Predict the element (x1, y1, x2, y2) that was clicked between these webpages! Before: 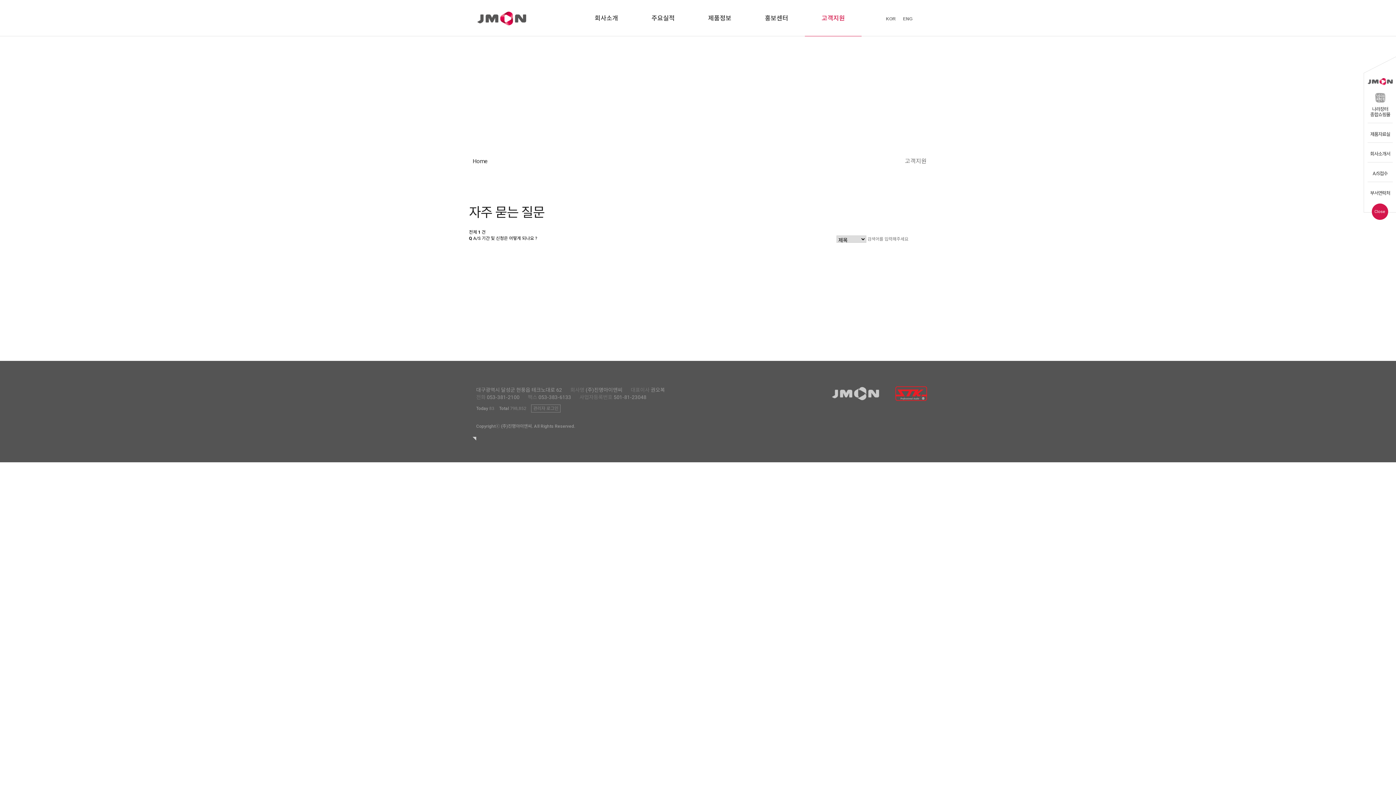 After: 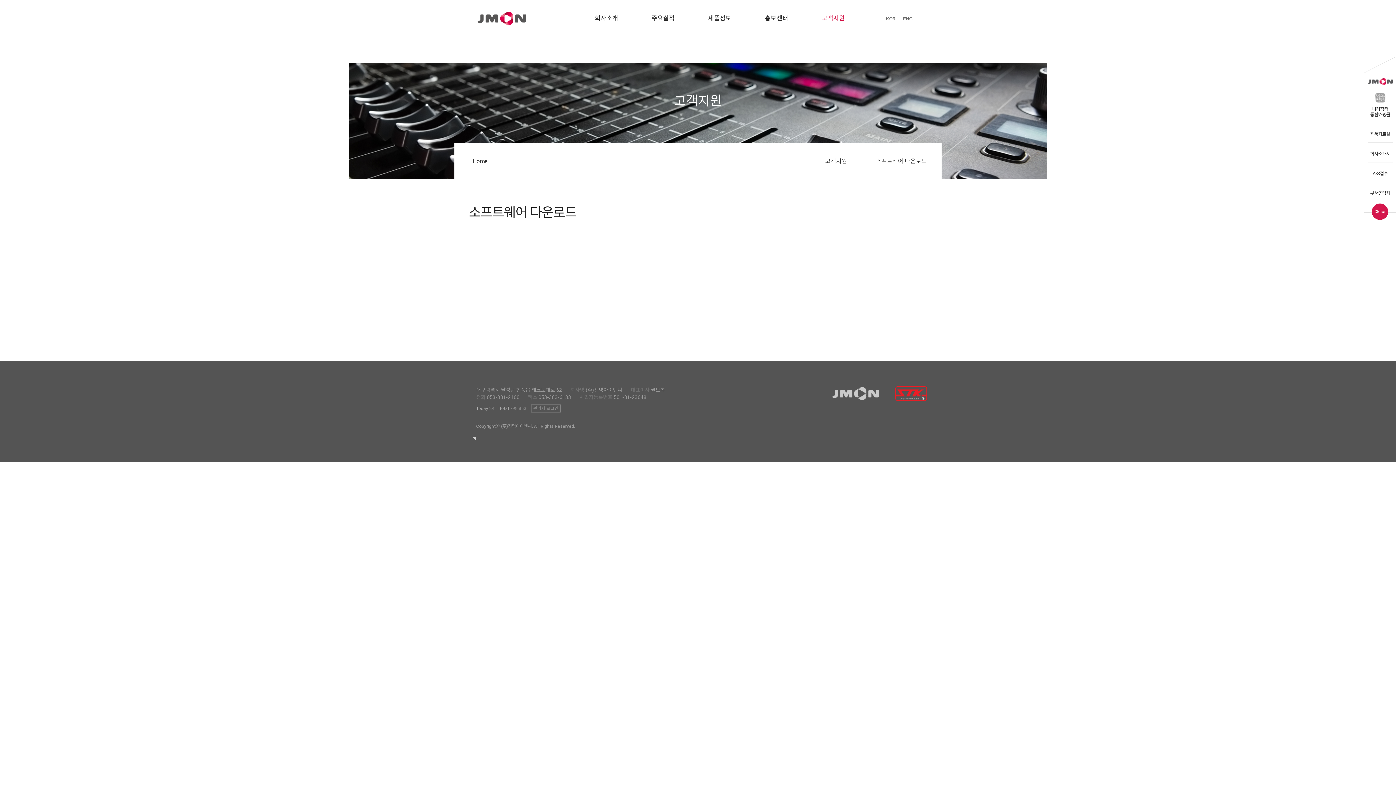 Action: label: 소프트웨어 다운로드 bbox: (699, 179, 764, 192)